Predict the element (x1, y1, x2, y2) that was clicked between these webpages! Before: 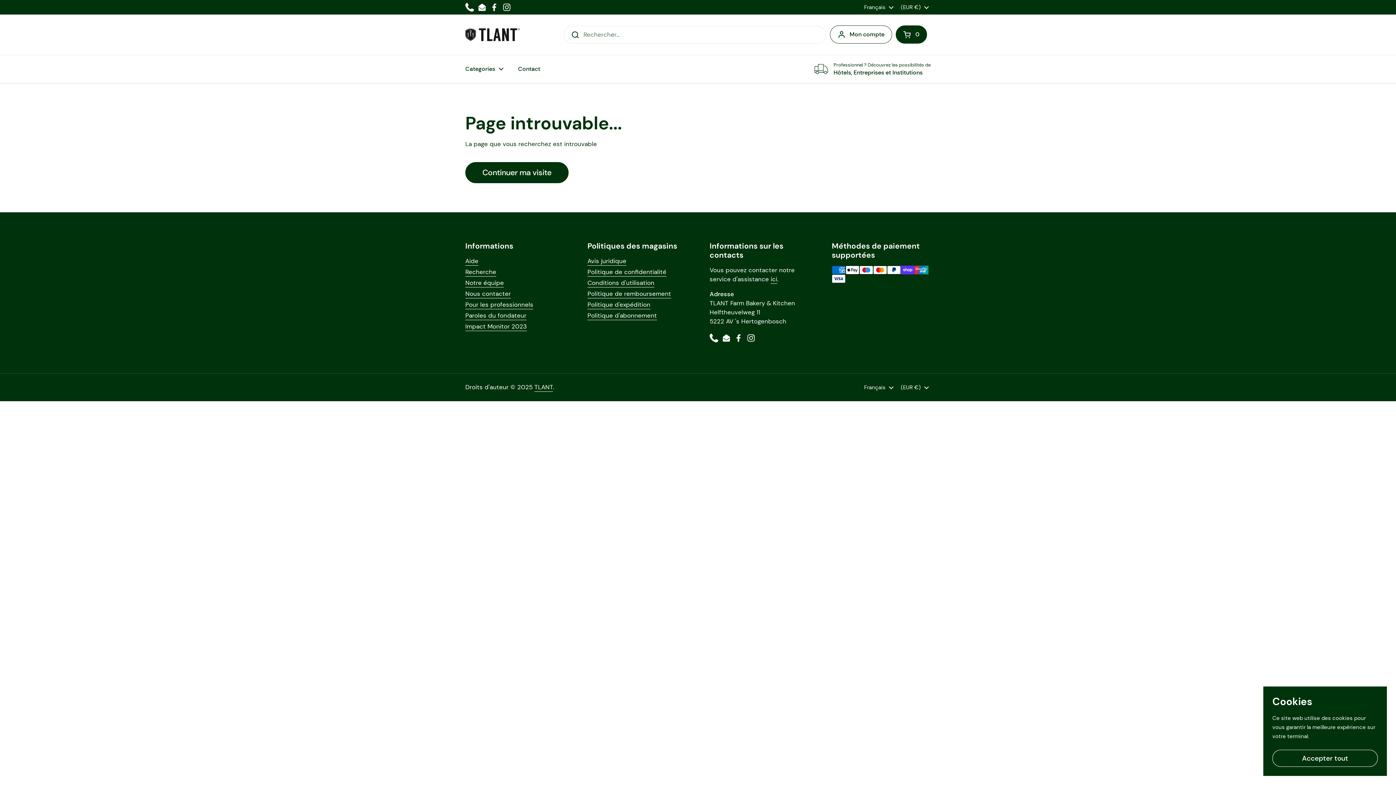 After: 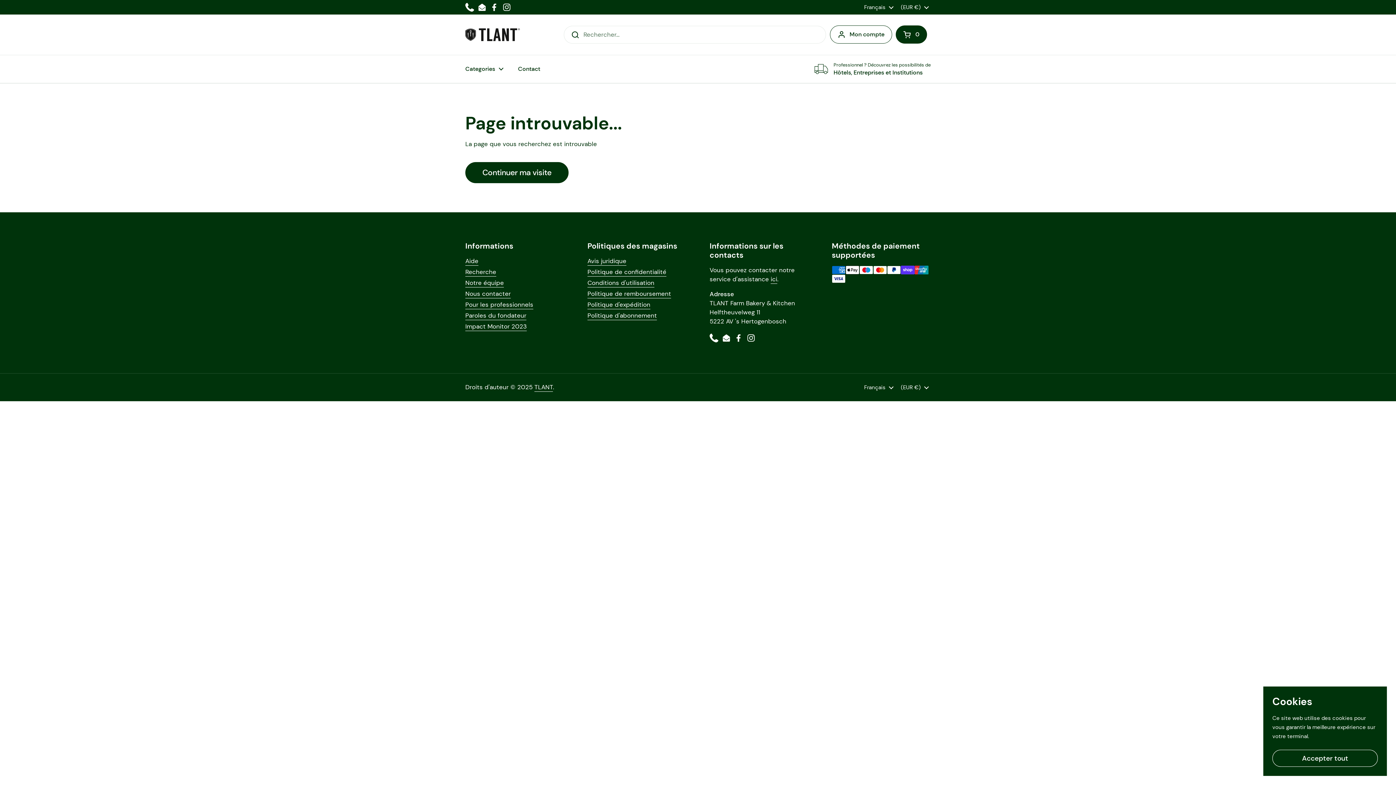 Action: bbox: (465, 2, 474, 11) label: Phone